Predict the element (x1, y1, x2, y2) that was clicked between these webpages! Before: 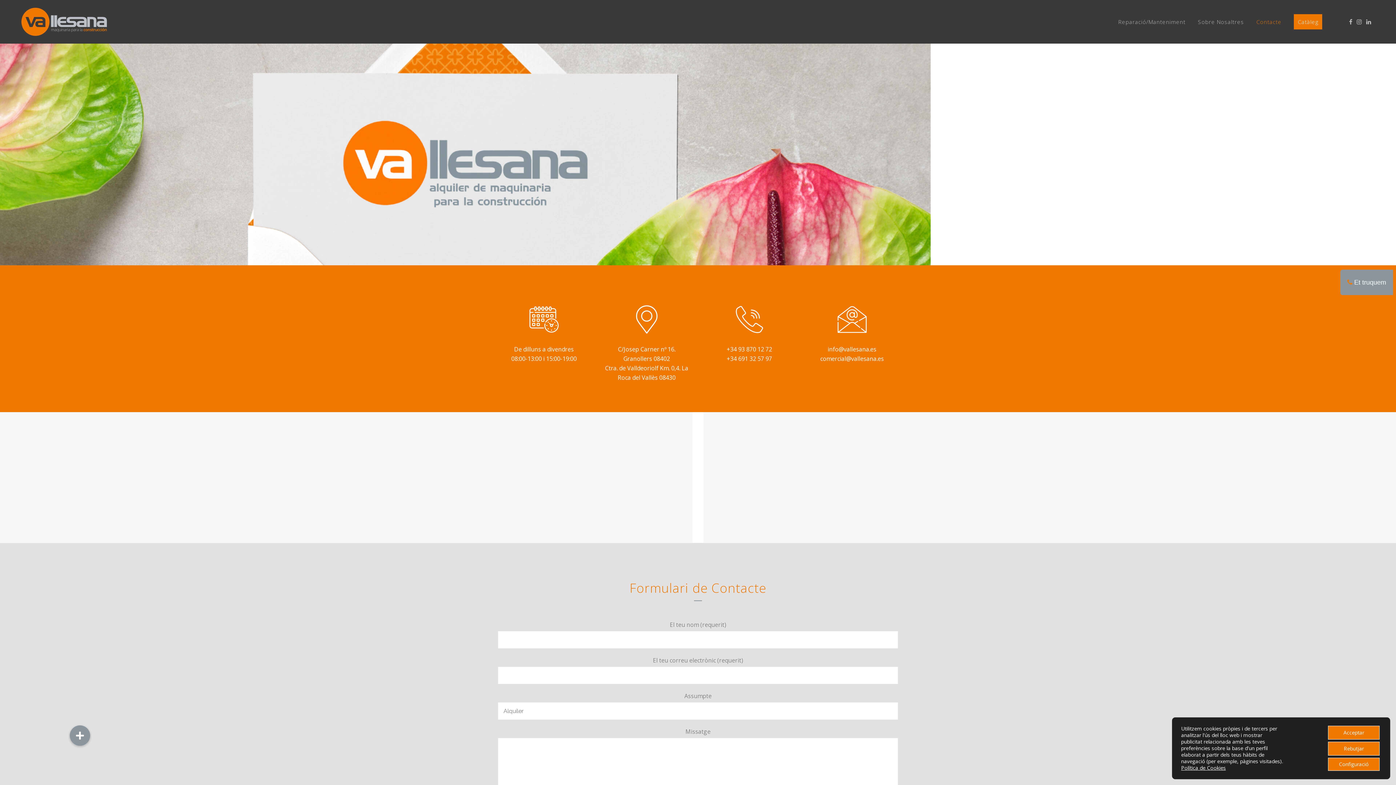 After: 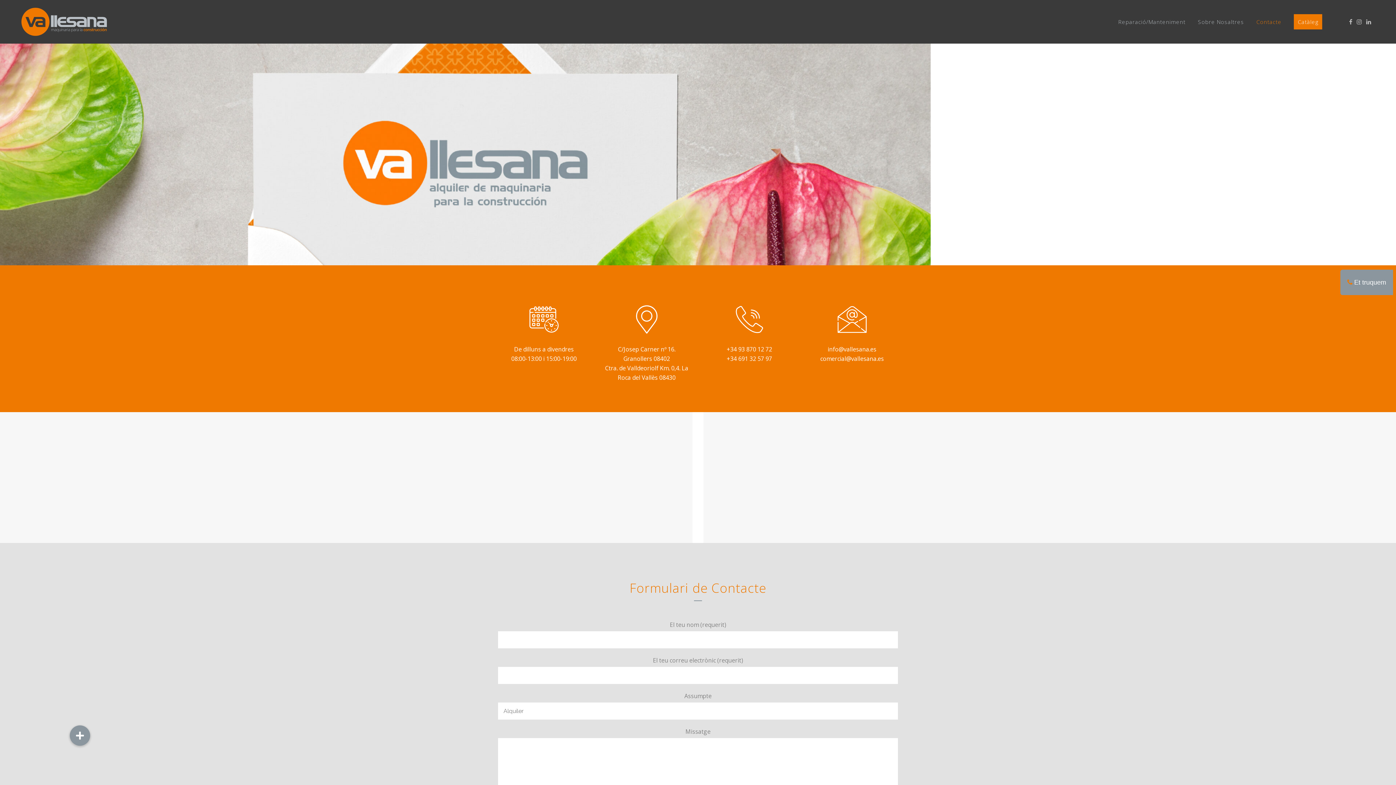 Action: label: Rebutjar bbox: (1328, 742, 1380, 756)